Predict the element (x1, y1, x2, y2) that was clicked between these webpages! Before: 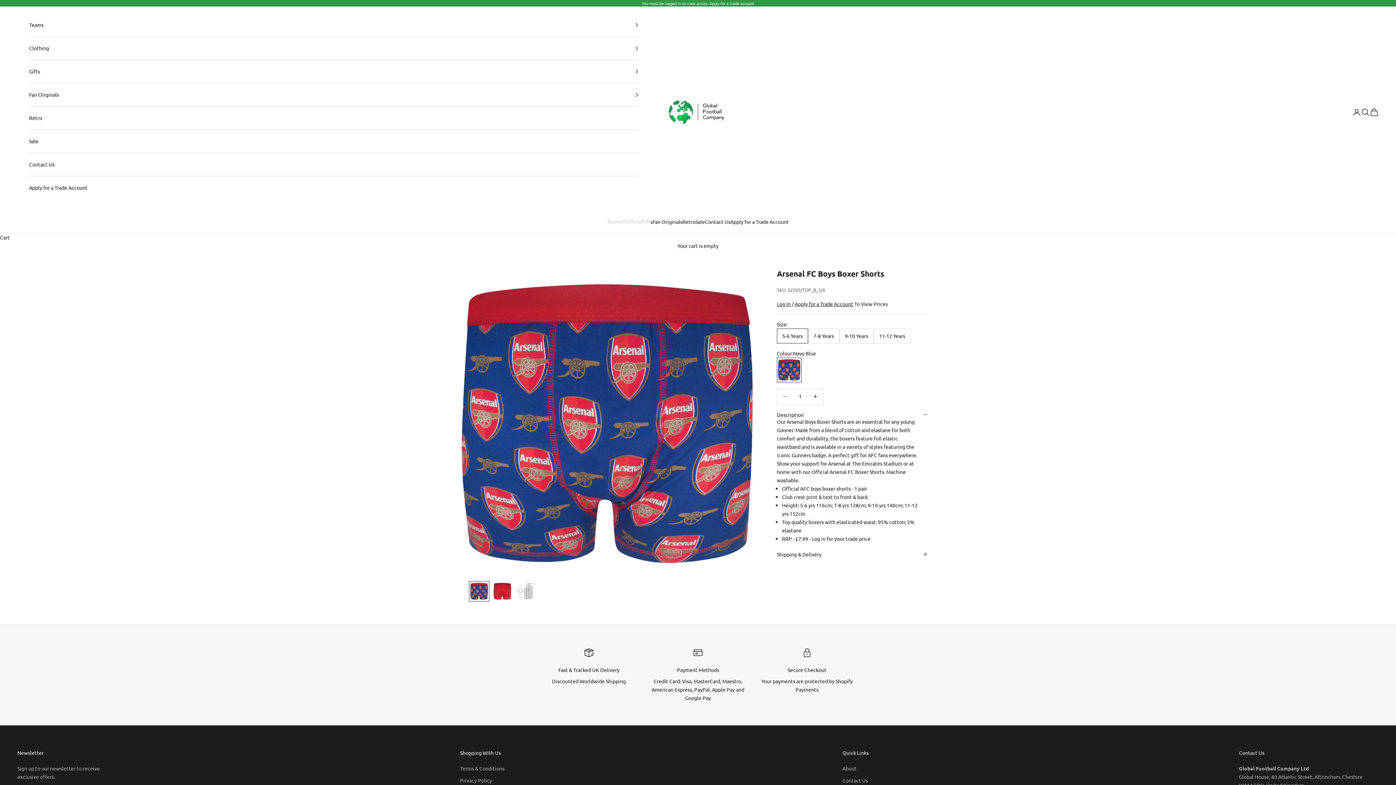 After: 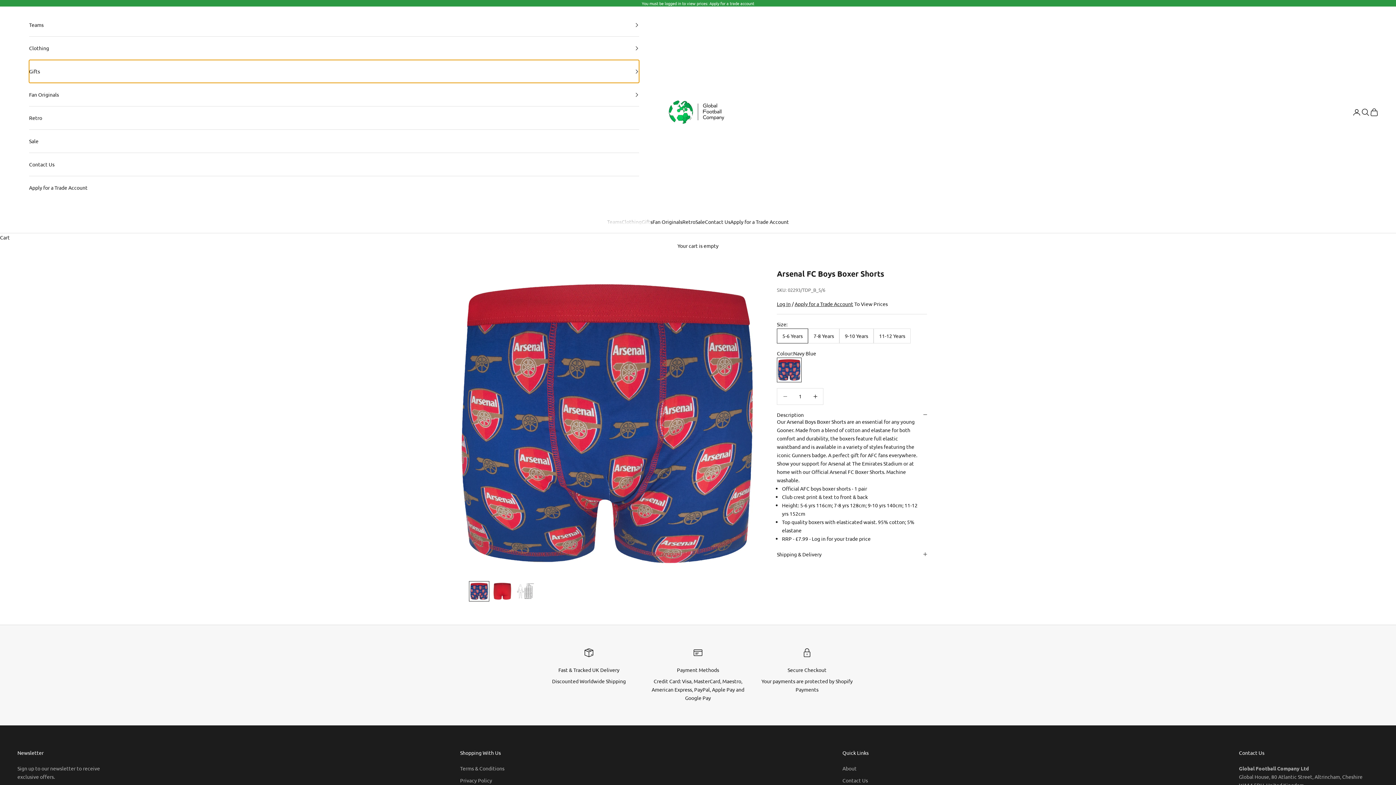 Action: bbox: (29, 60, 639, 82) label: Gifts